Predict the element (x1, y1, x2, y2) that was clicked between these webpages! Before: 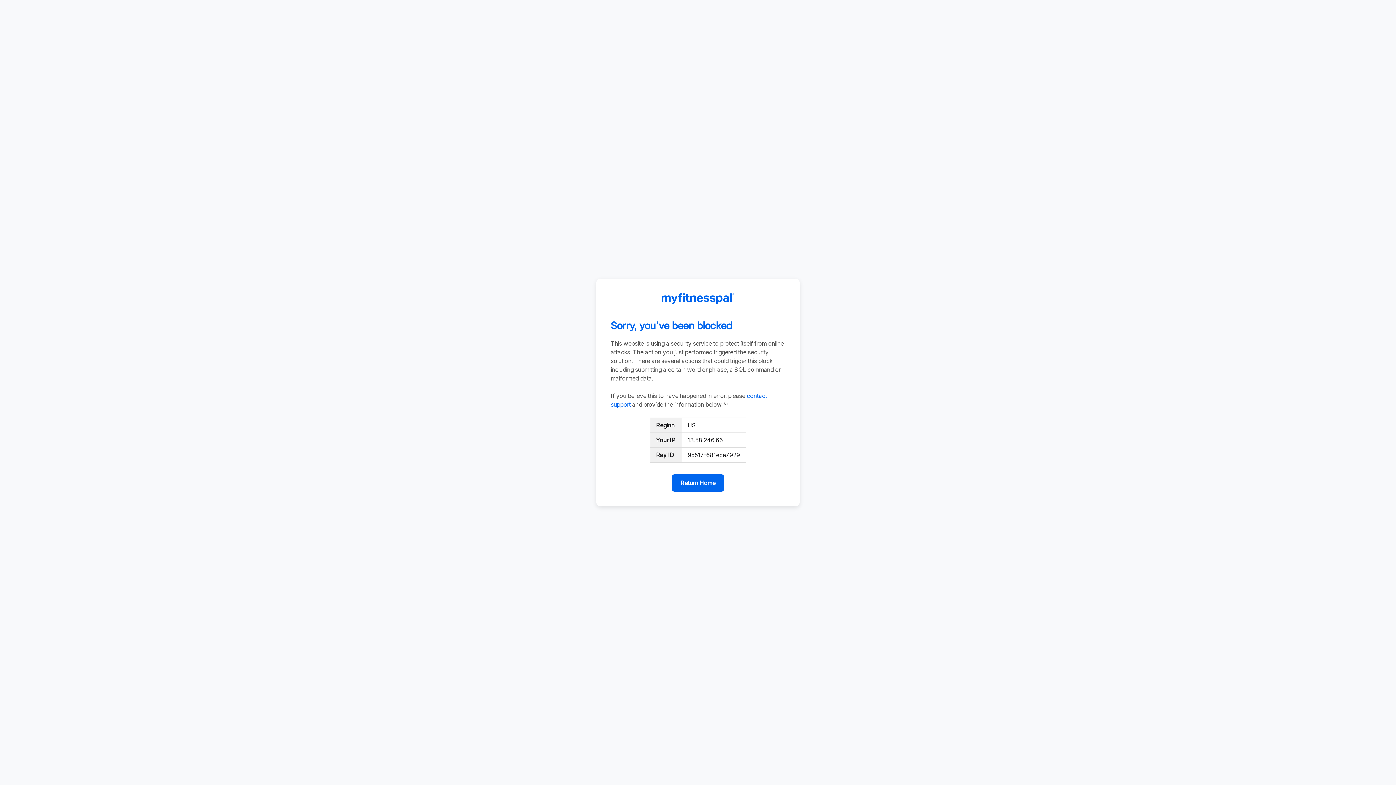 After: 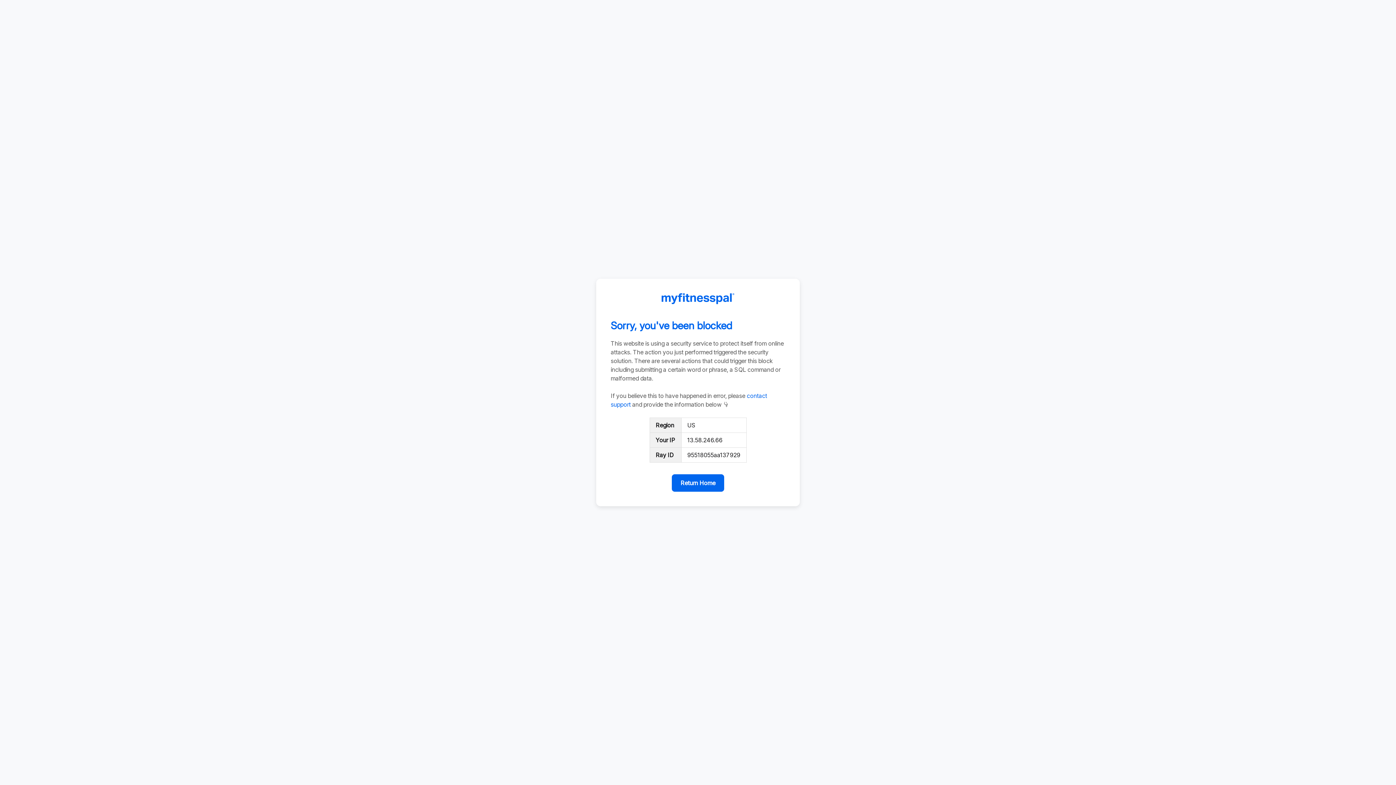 Action: bbox: (672, 474, 724, 492) label: Return Home